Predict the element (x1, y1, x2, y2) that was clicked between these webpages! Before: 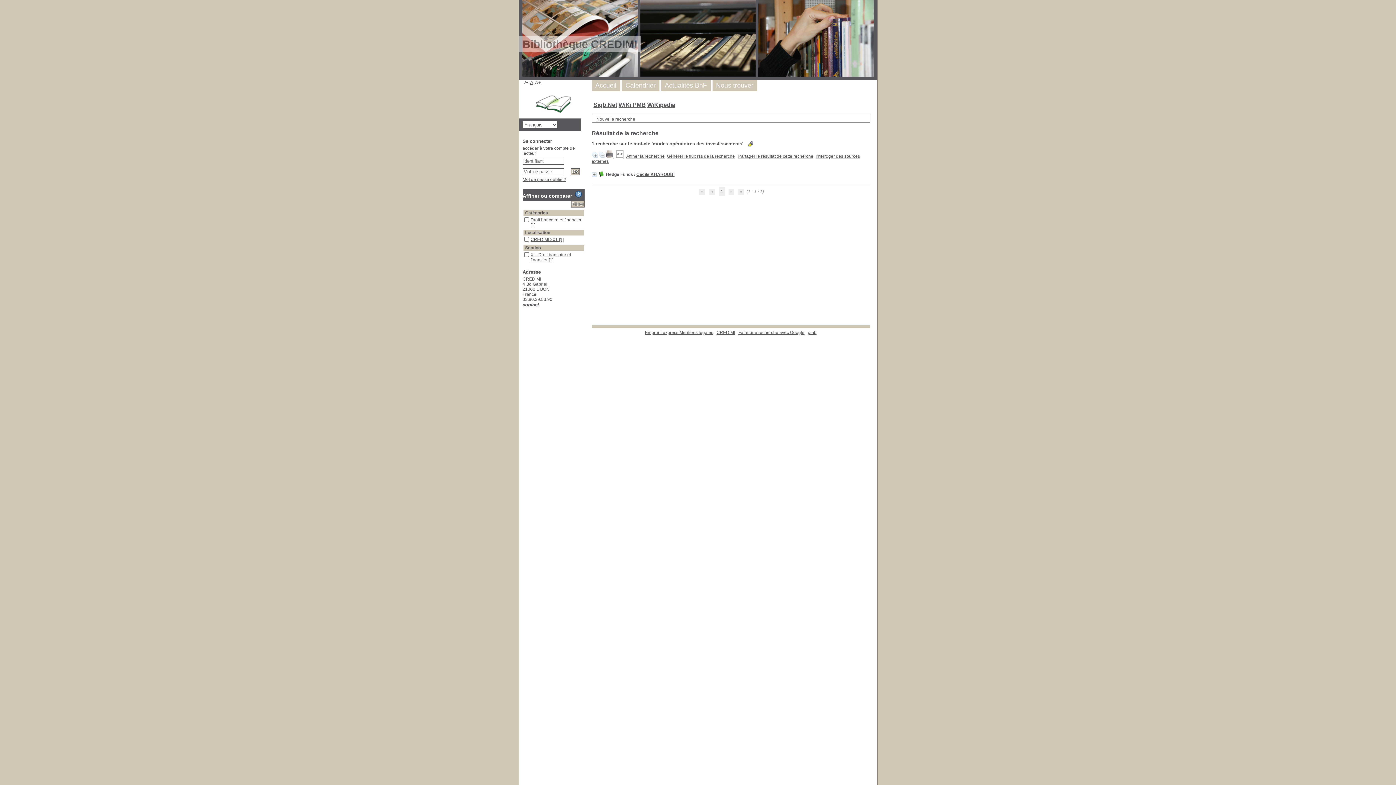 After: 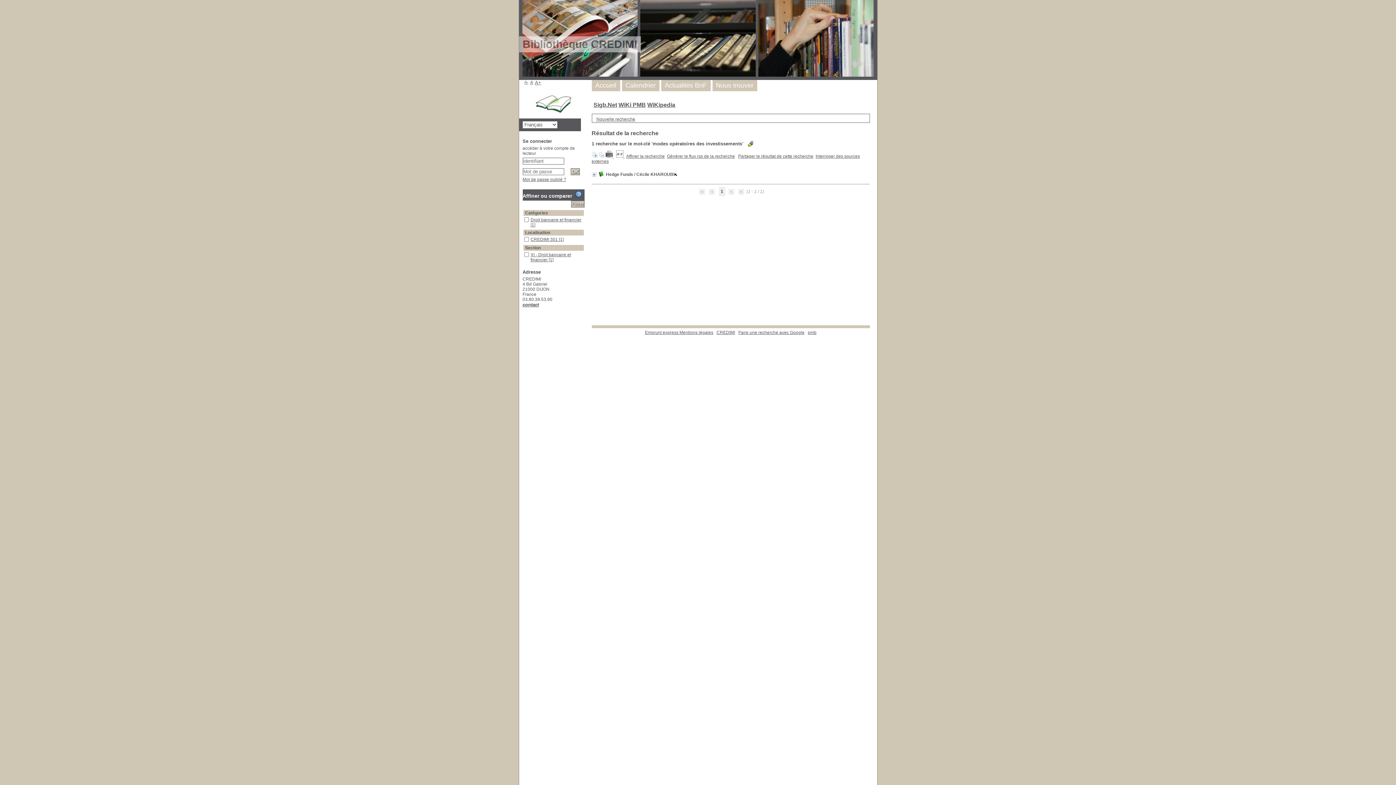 Action: bbox: (636, 172, 674, 177) label: Cécile KHAROUBI